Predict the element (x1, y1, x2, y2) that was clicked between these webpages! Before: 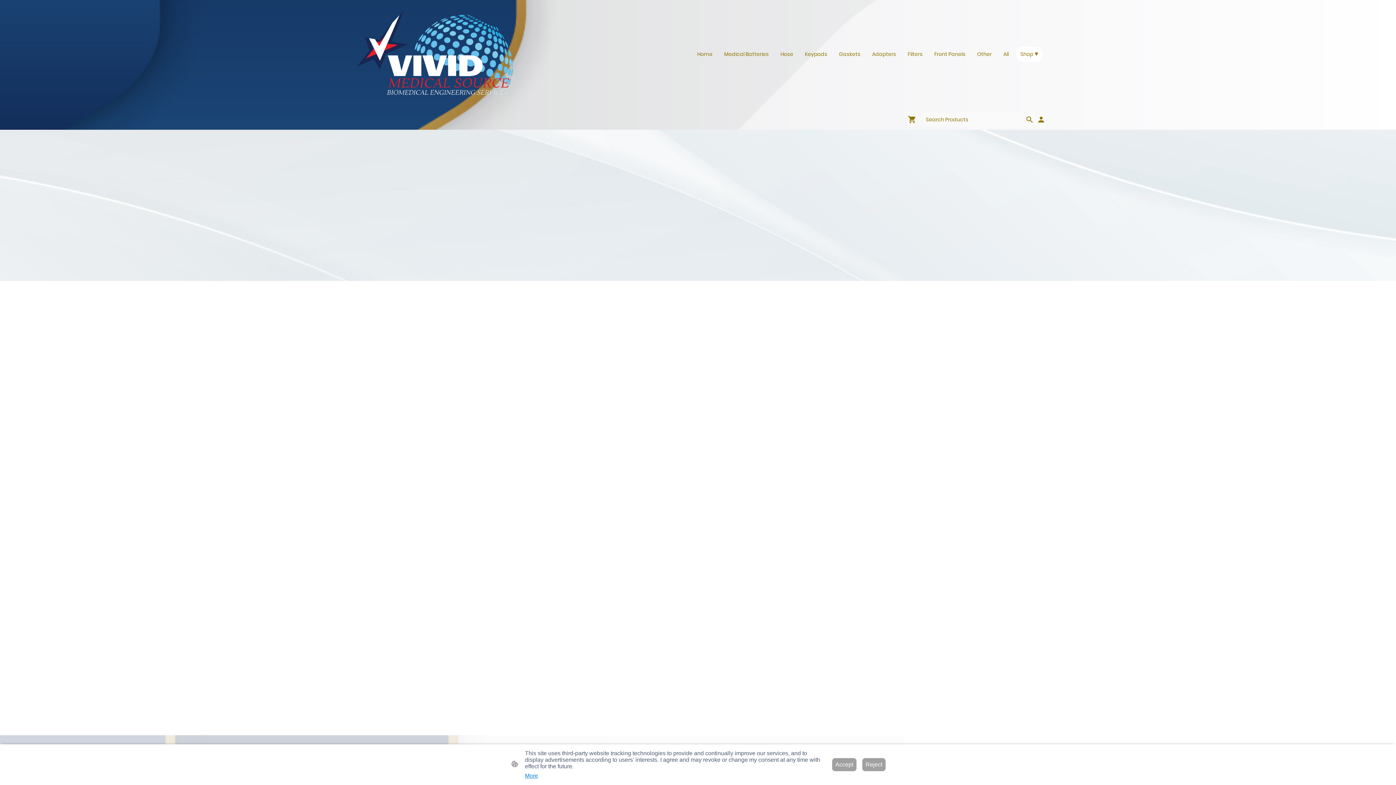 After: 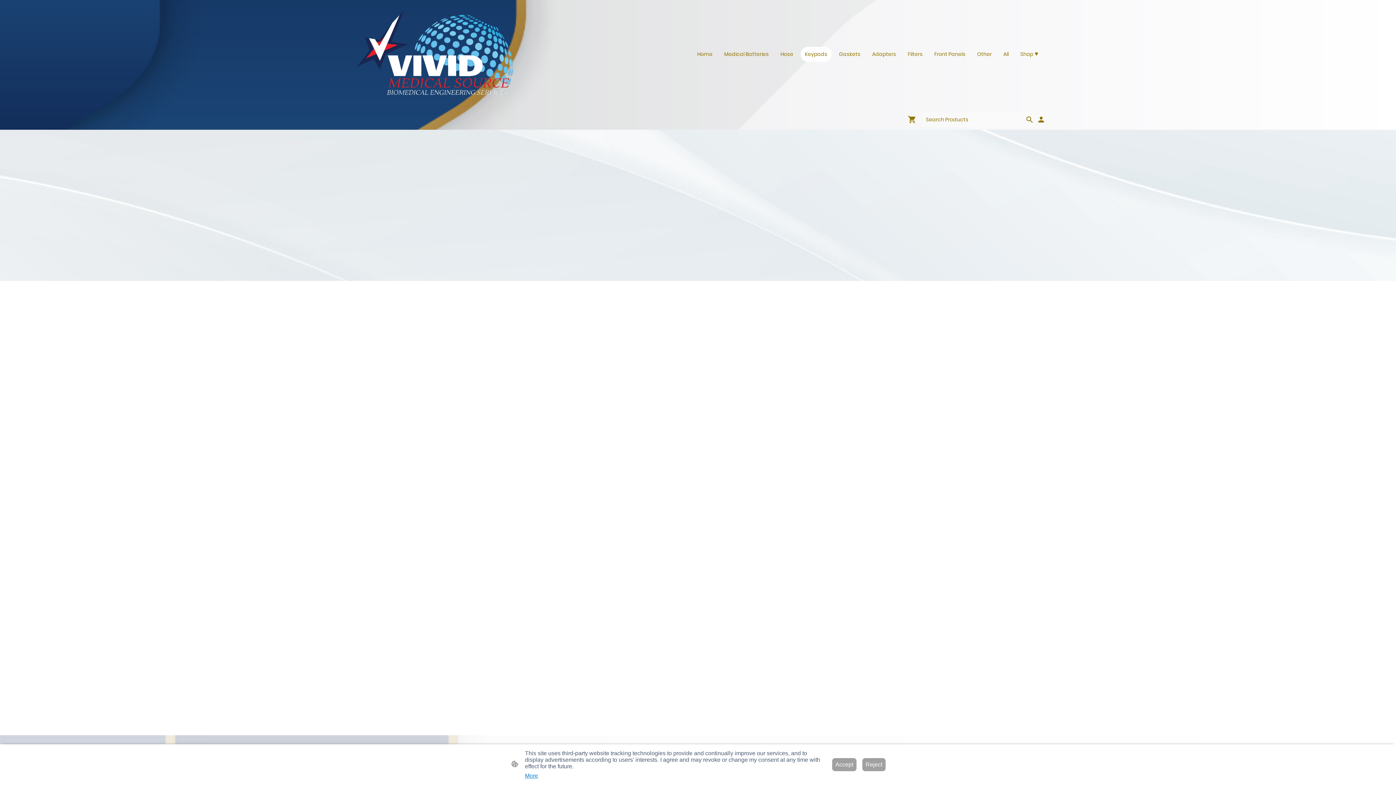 Action: label: Keypads bbox: (801, 47, 831, 61)